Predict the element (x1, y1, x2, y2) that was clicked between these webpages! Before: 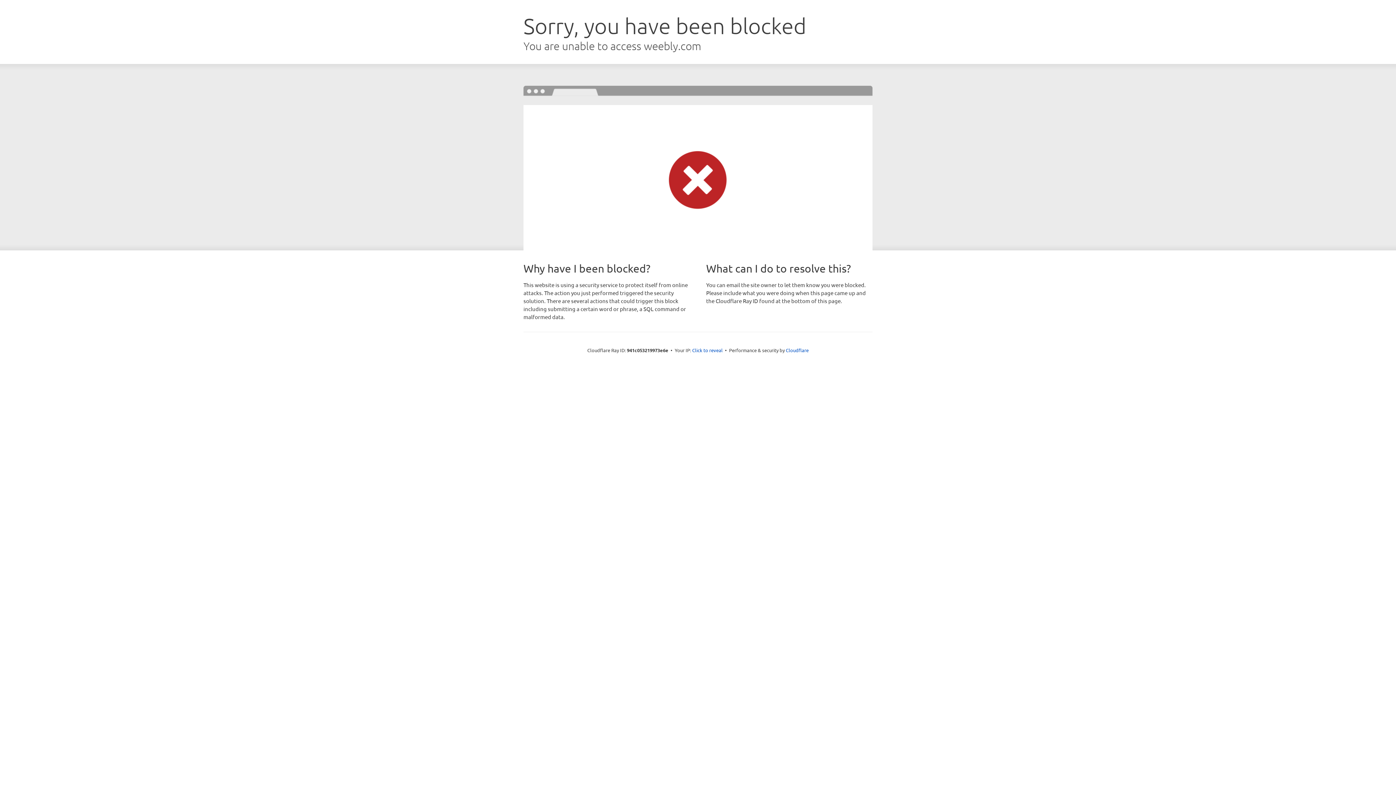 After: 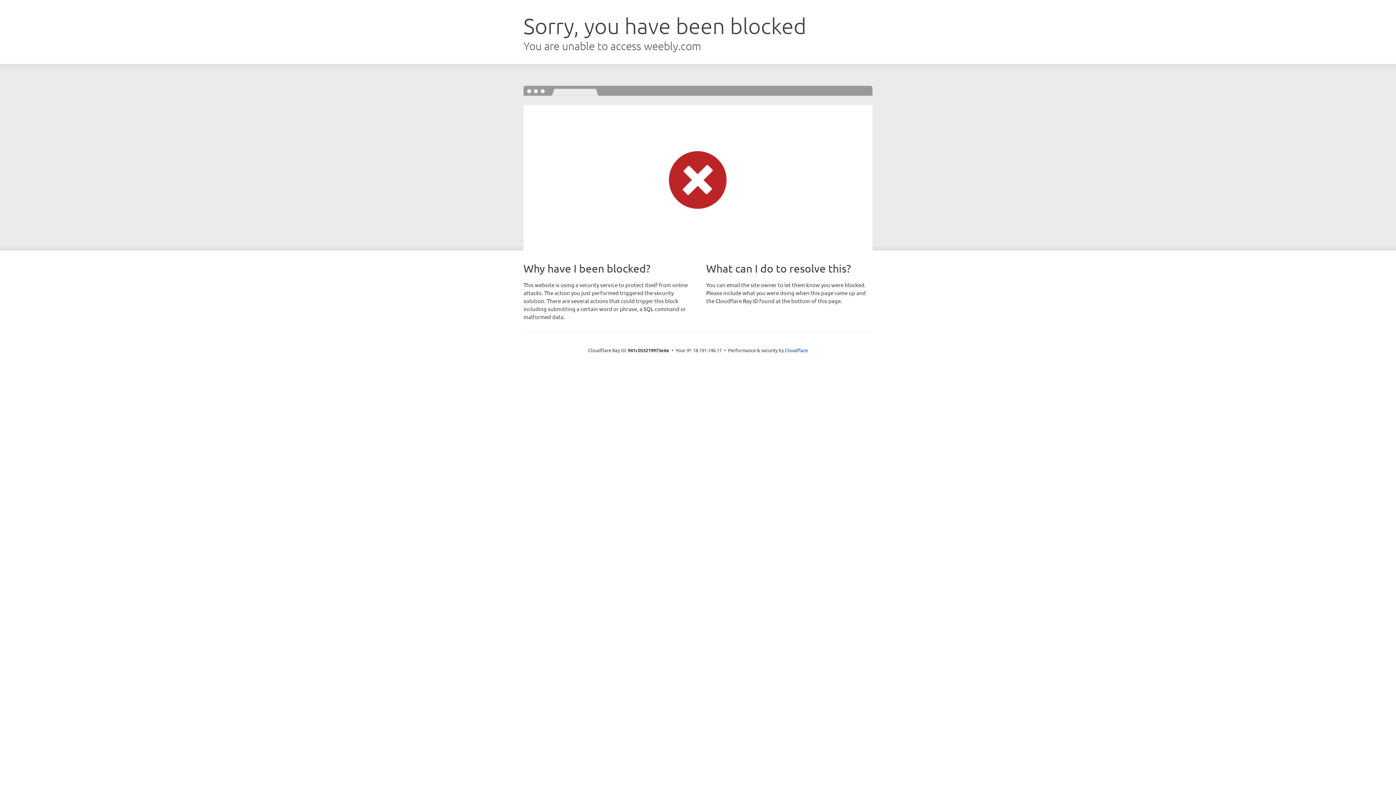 Action: label: Click to reveal bbox: (692, 346, 722, 353)